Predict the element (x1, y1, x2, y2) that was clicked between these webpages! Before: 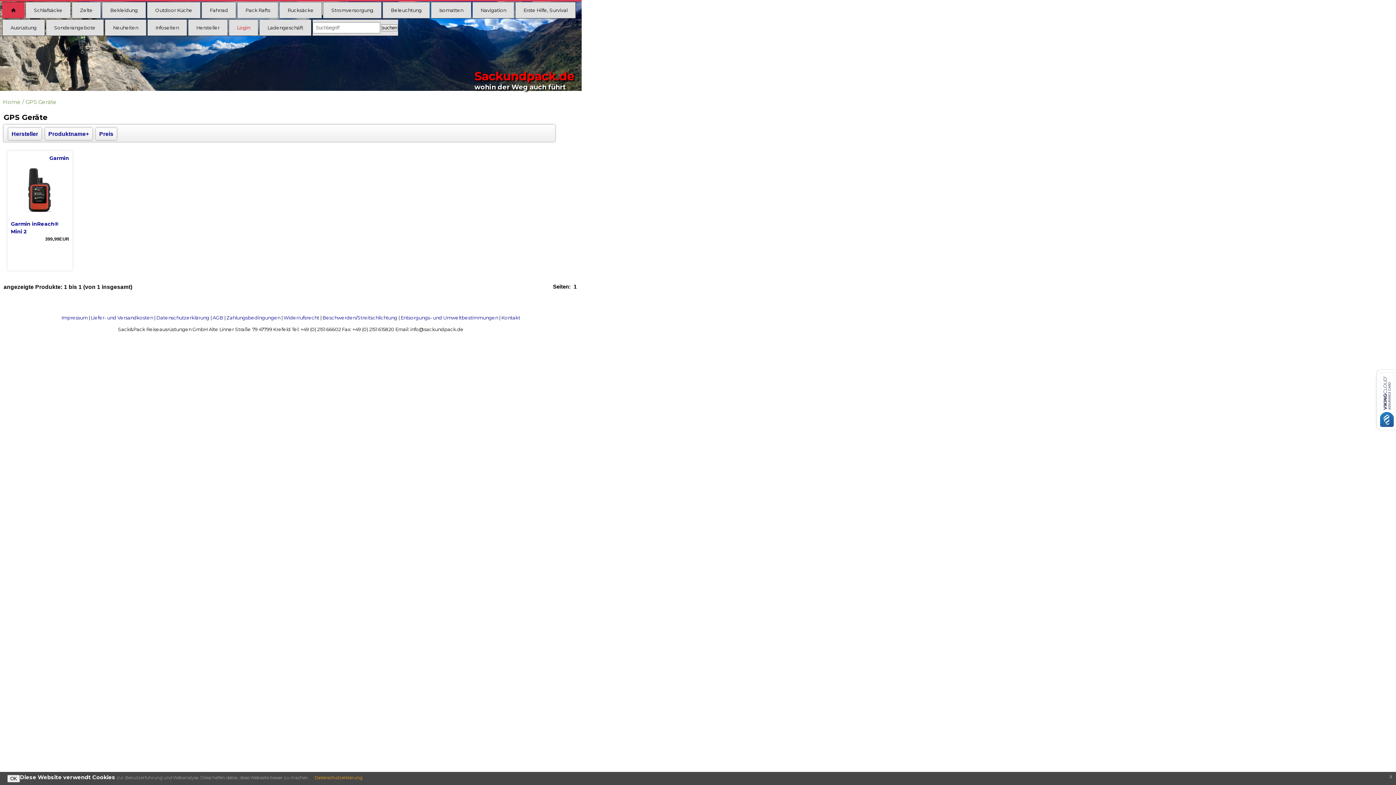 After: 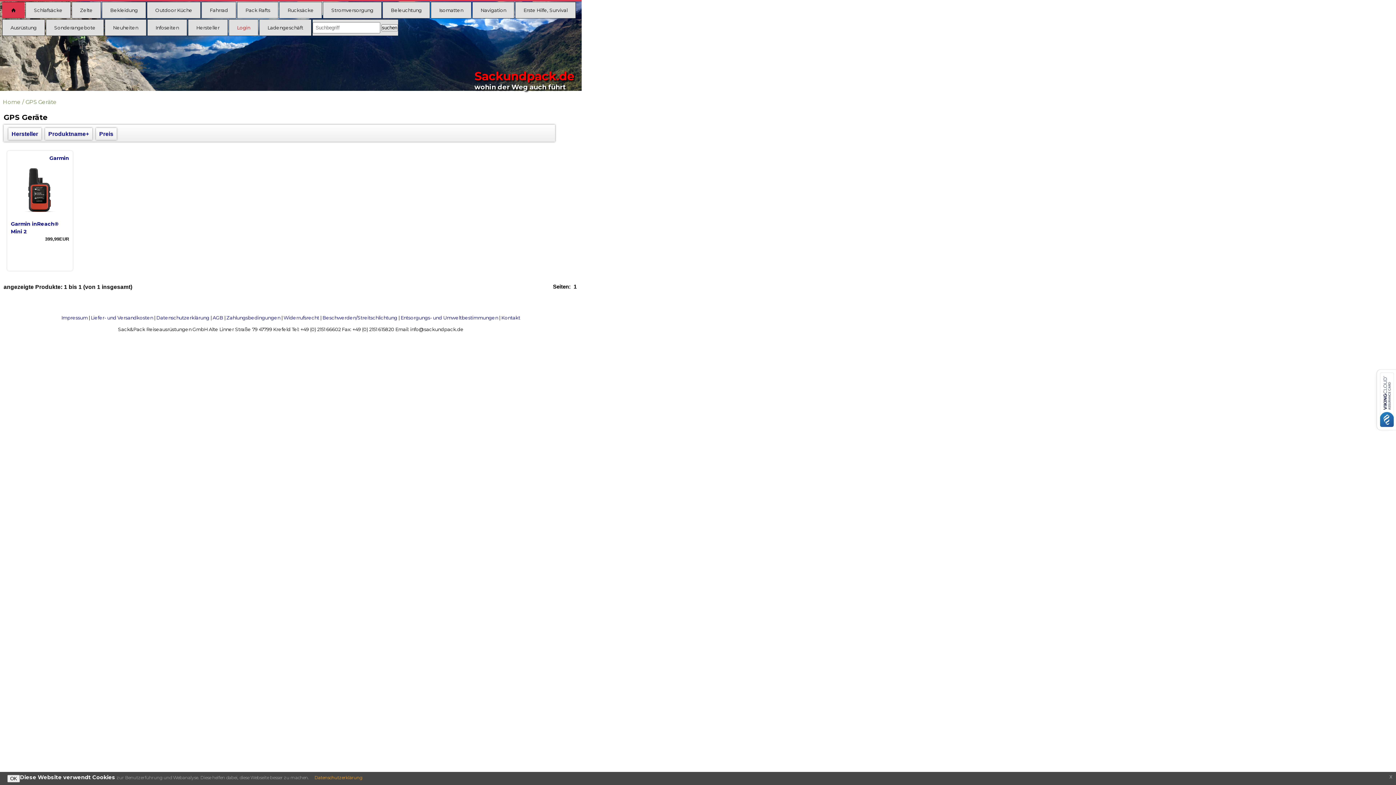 Action: label: GPS Geräte bbox: (25, 98, 56, 105)